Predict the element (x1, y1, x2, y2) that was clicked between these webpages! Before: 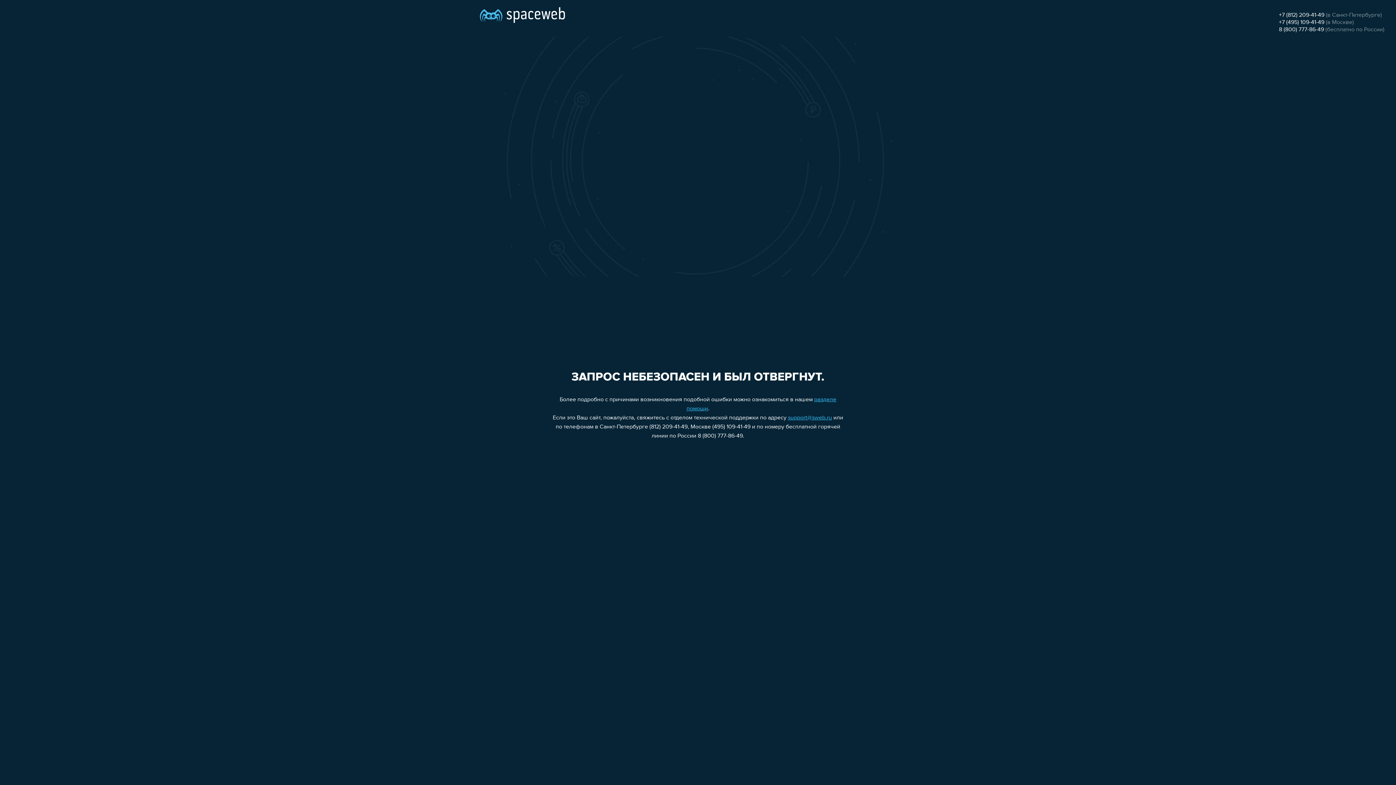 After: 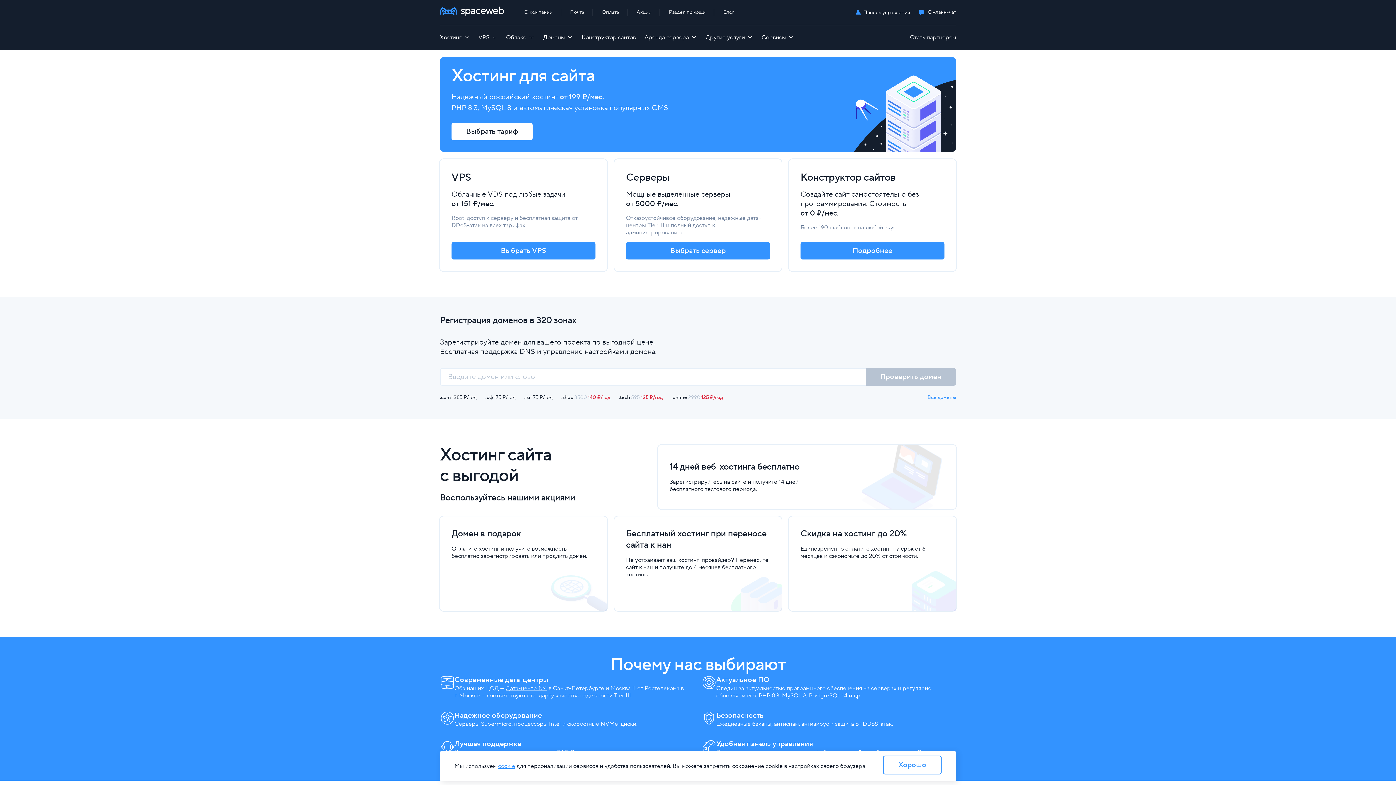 Action: bbox: (480, 0, 565, 25)